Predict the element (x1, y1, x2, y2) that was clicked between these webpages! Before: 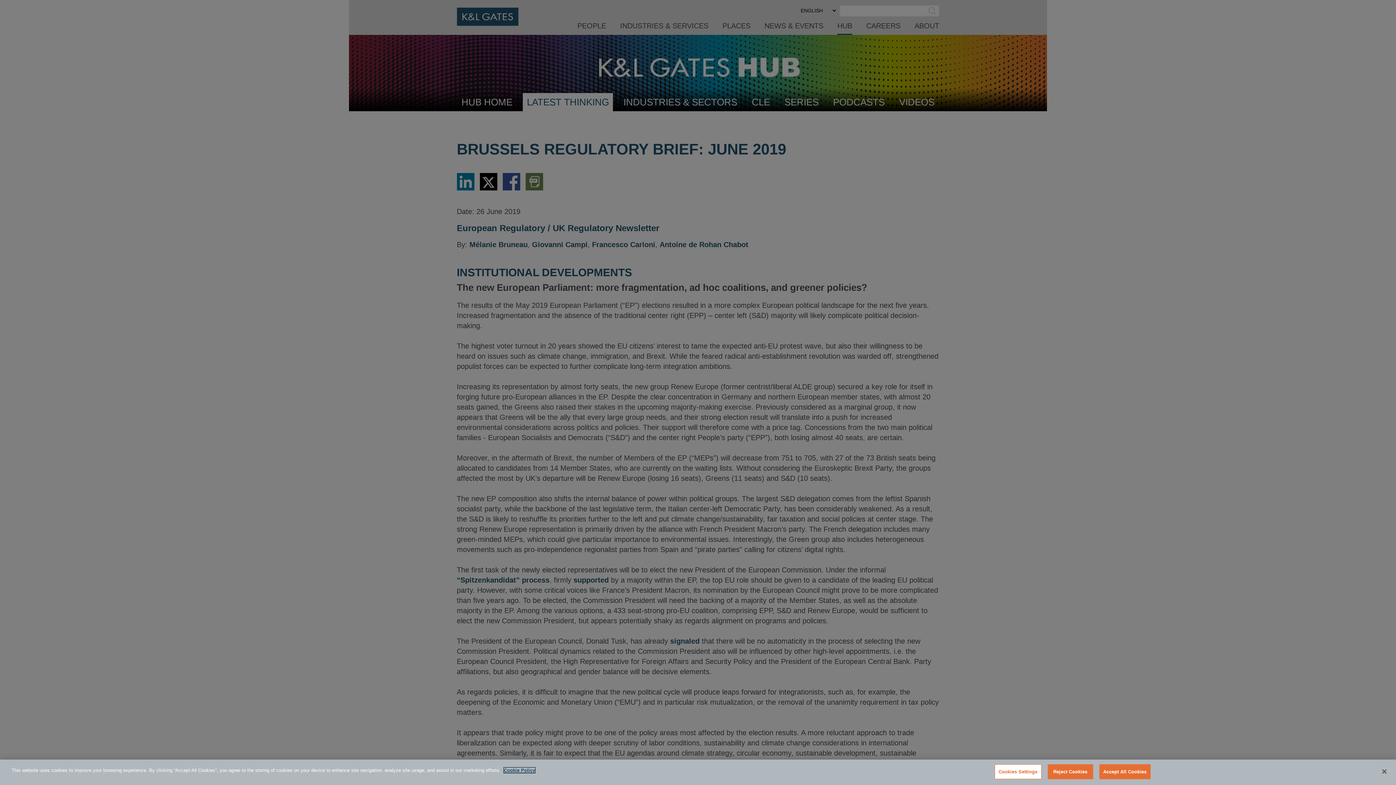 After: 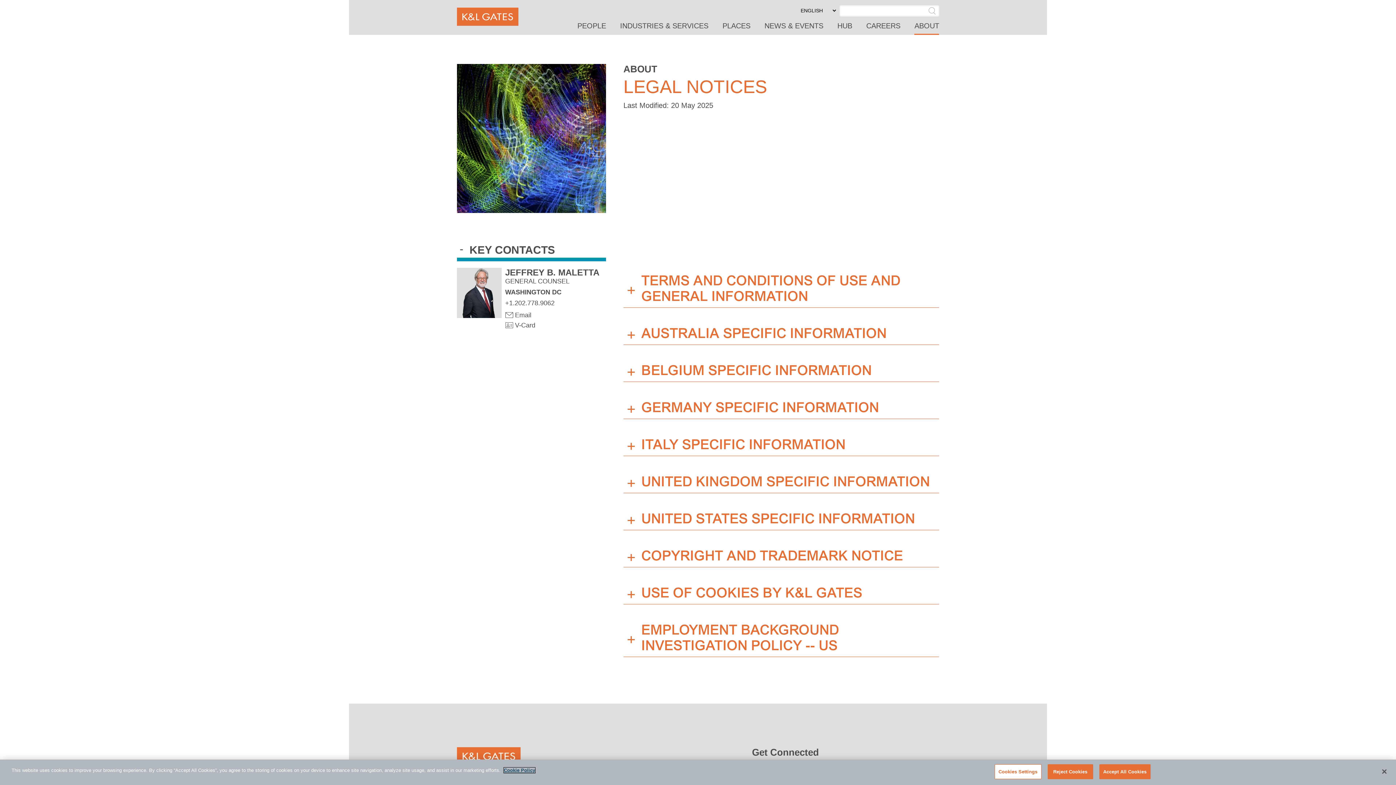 Action: label: Cookie Policy bbox: (504, 768, 535, 773)